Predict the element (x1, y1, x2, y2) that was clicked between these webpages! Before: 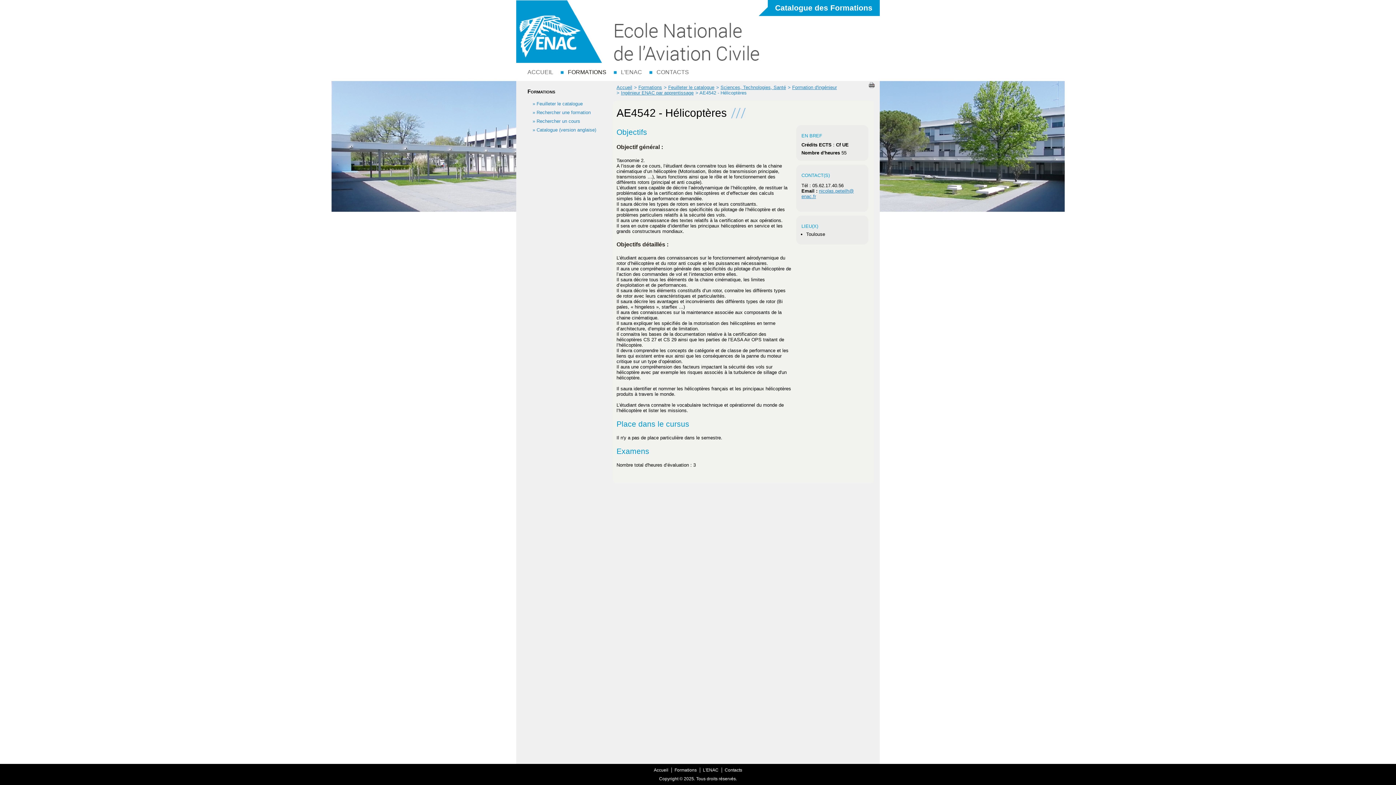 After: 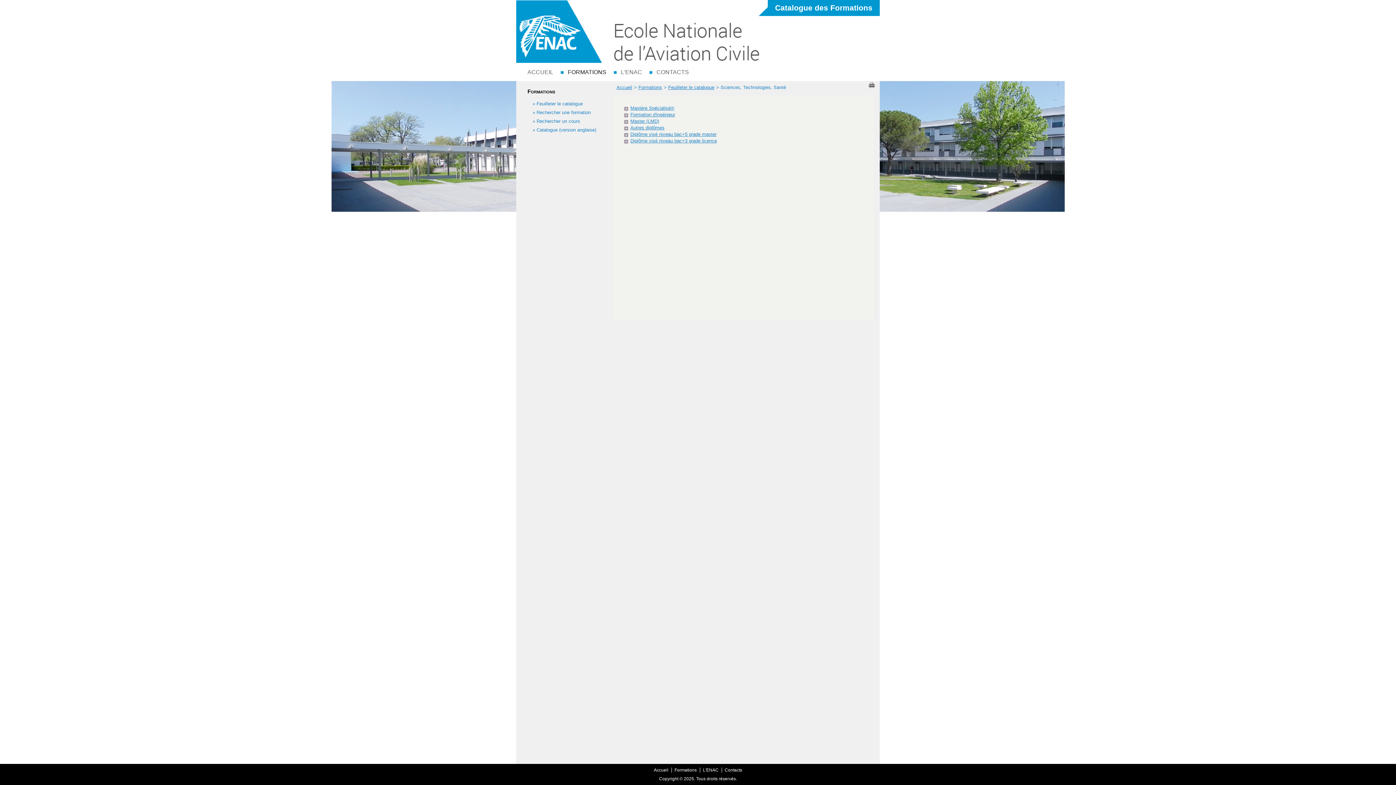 Action: bbox: (668, 84, 714, 90) label: Feuilleter le catalogue